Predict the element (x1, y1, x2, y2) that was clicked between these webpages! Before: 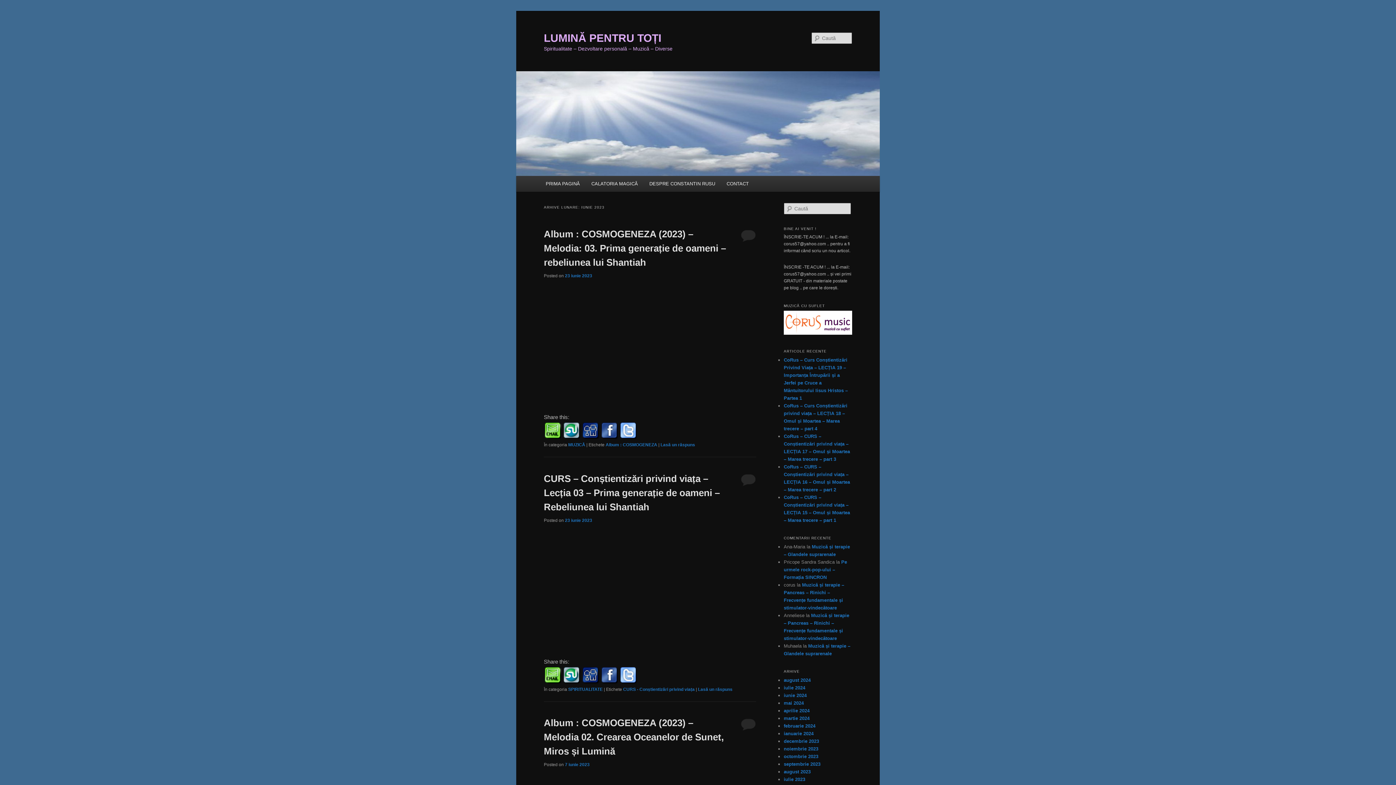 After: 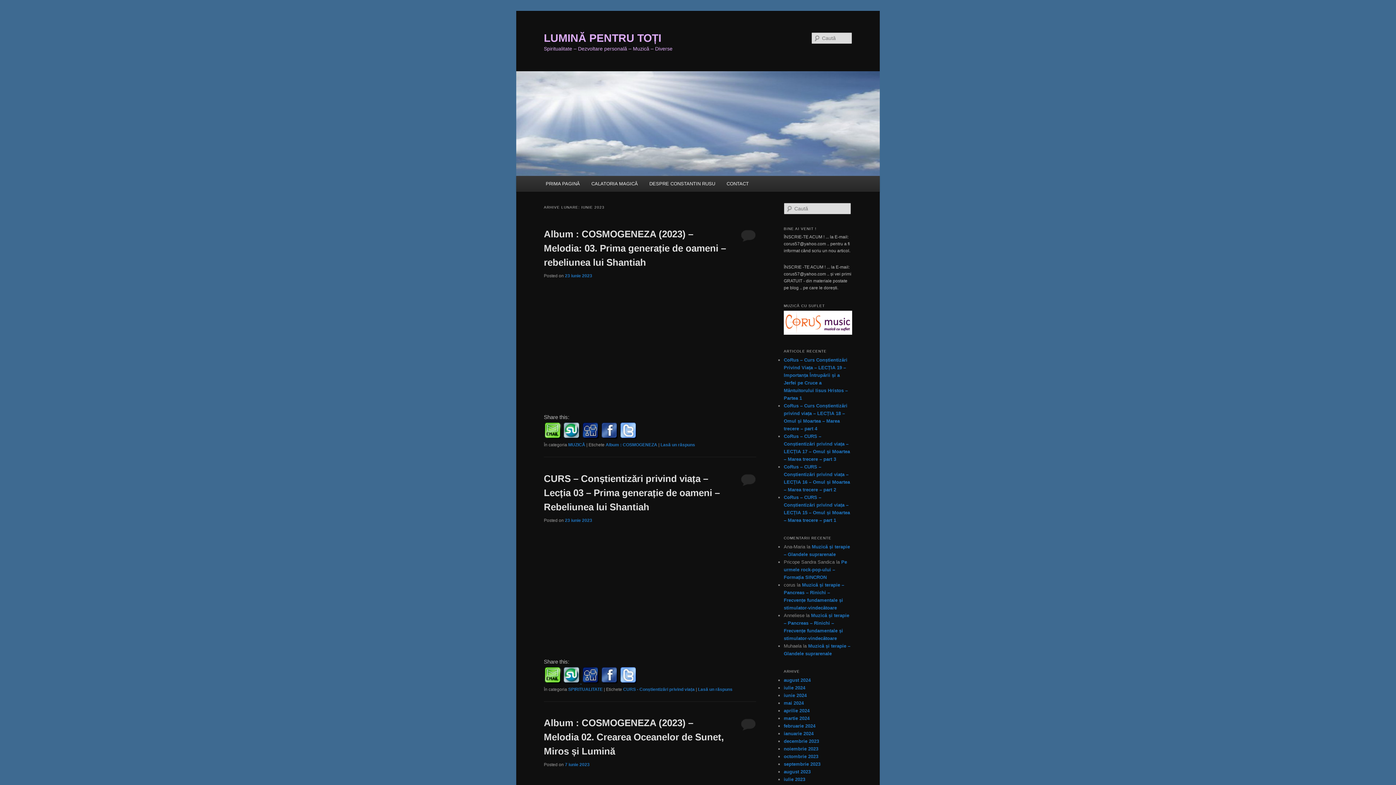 Action: label:   bbox: (562, 678, 581, 684)